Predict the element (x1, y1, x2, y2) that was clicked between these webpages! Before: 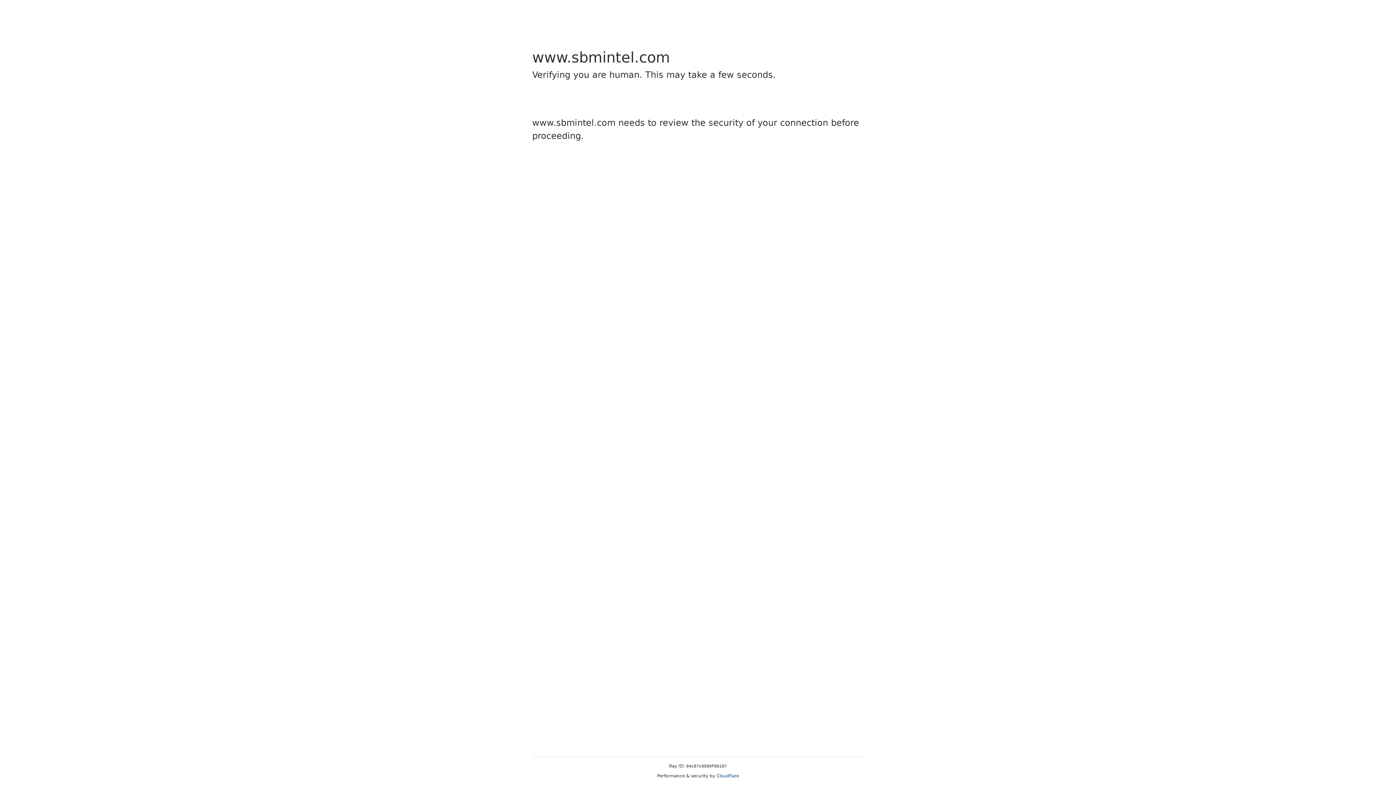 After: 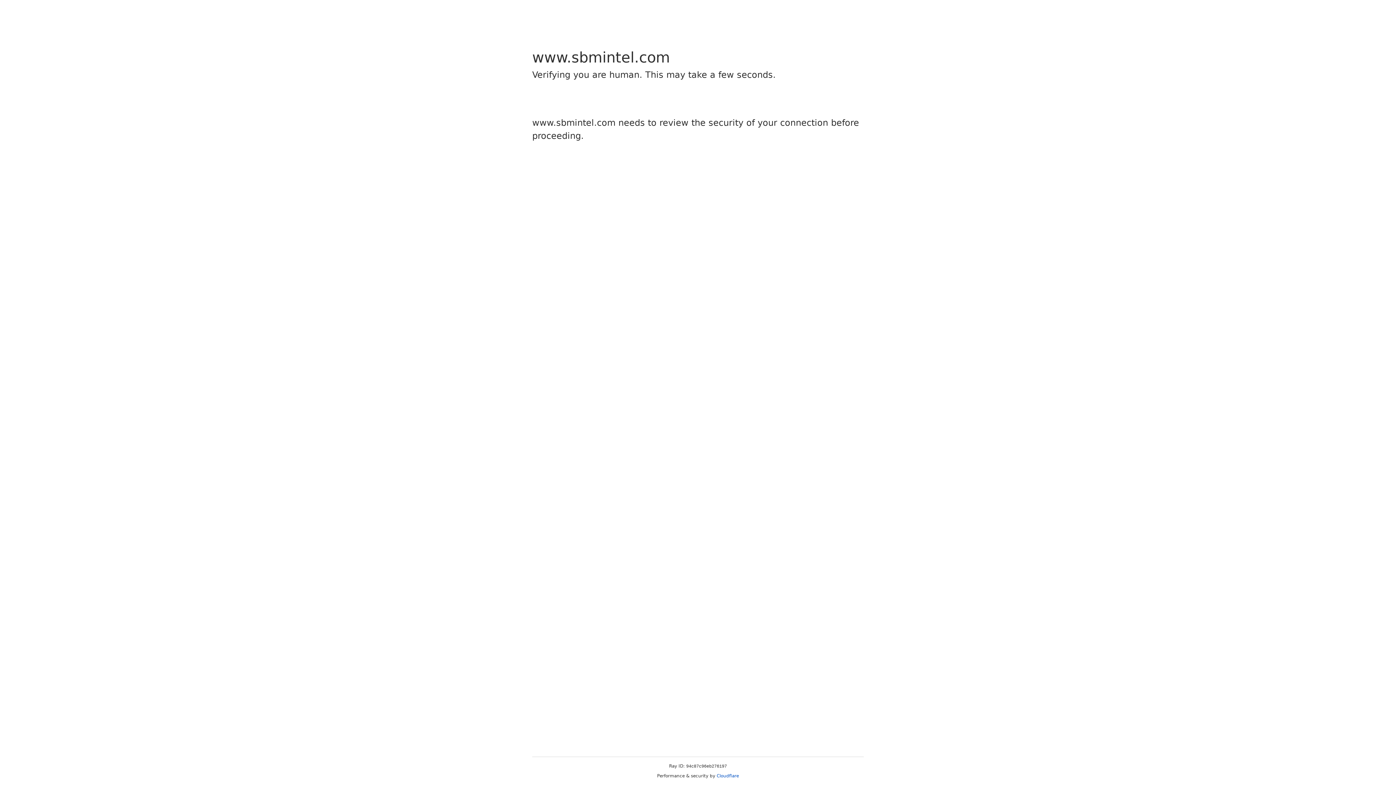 Action: bbox: (716, 773, 739, 778) label: Cloudflare